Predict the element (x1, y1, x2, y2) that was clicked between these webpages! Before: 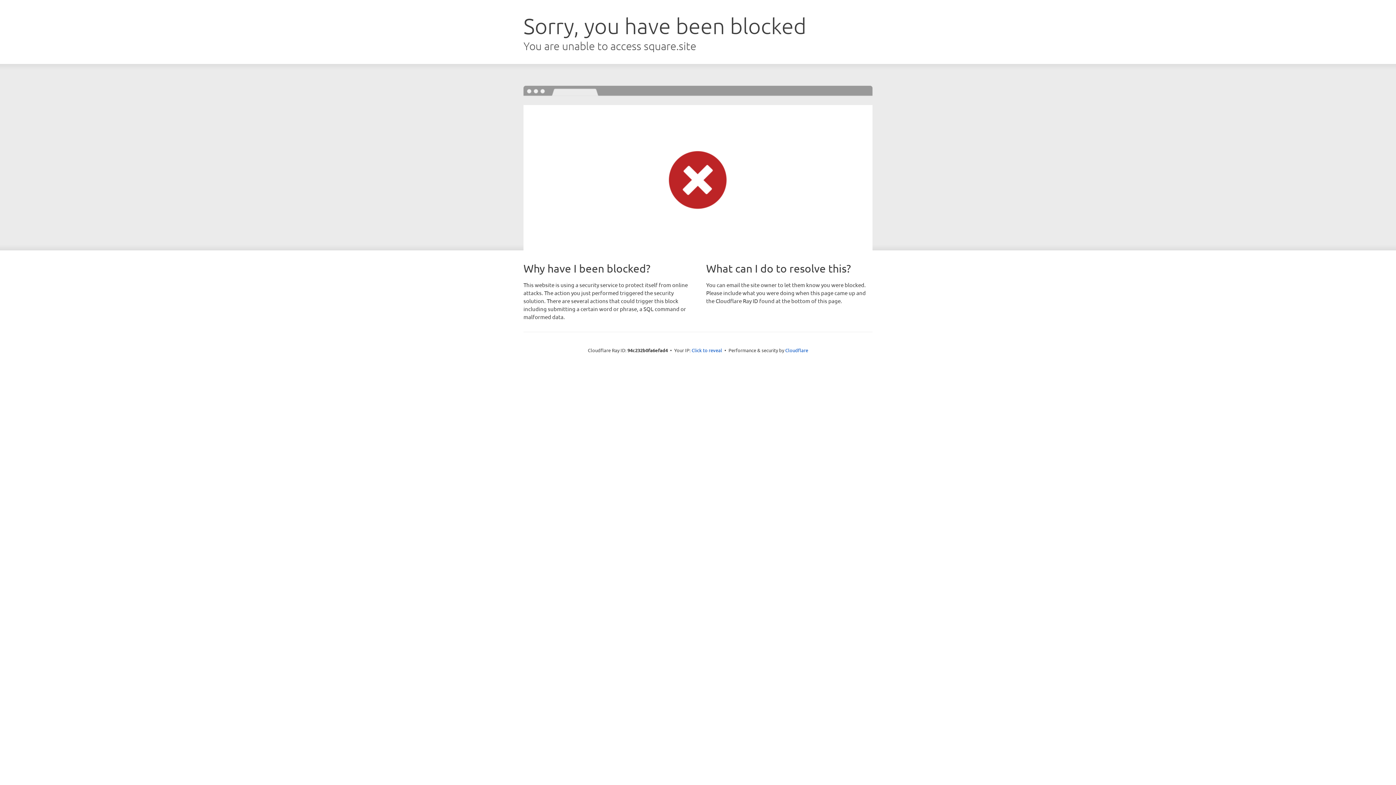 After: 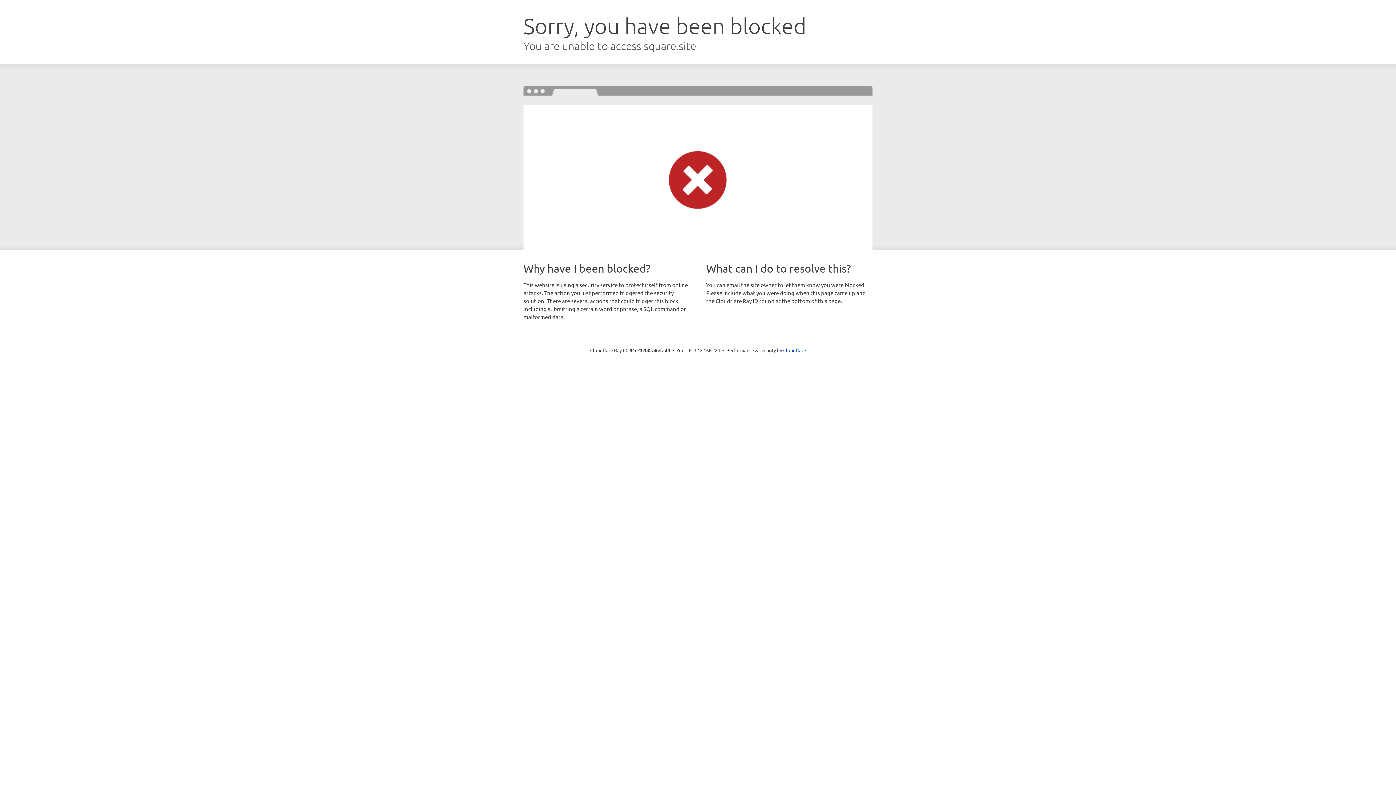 Action: label: Click to reveal bbox: (691, 346, 722, 353)